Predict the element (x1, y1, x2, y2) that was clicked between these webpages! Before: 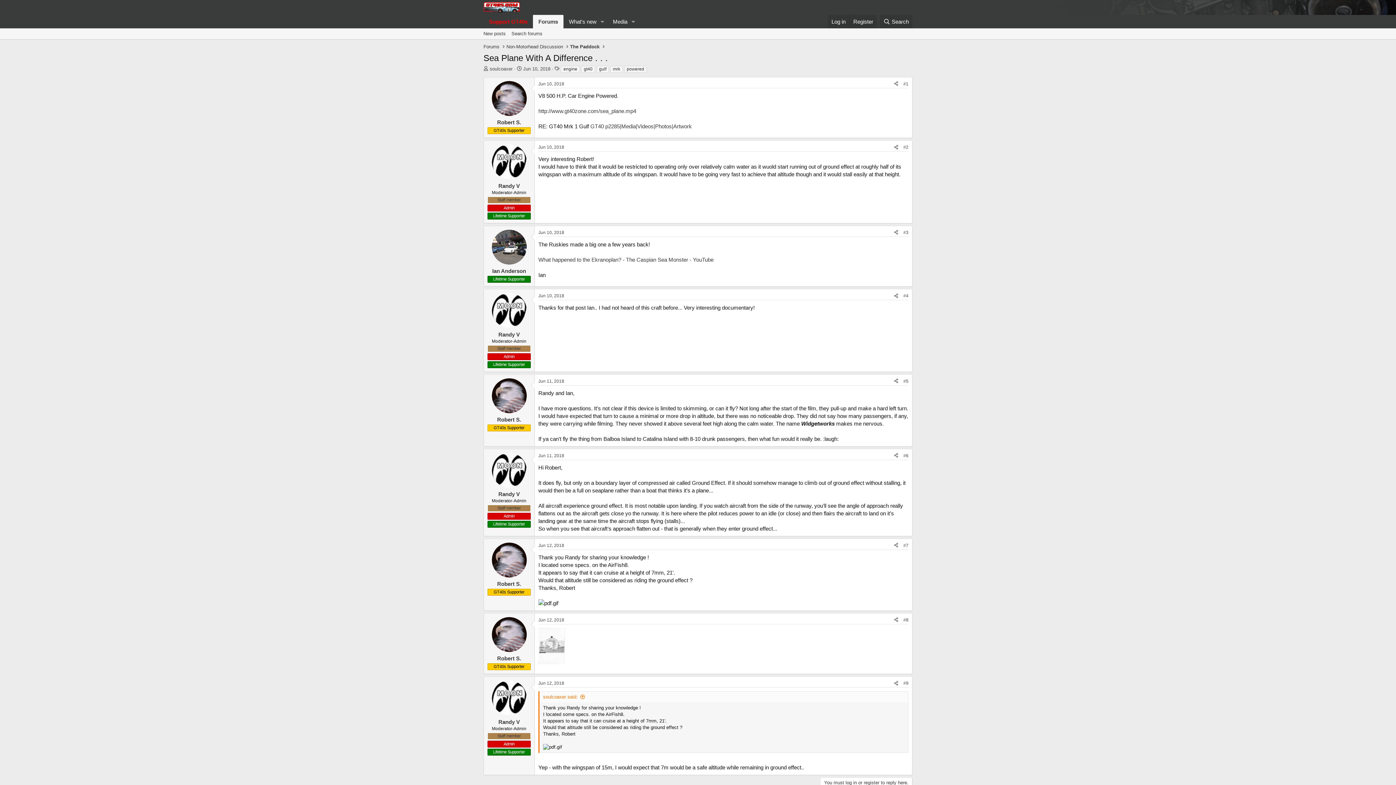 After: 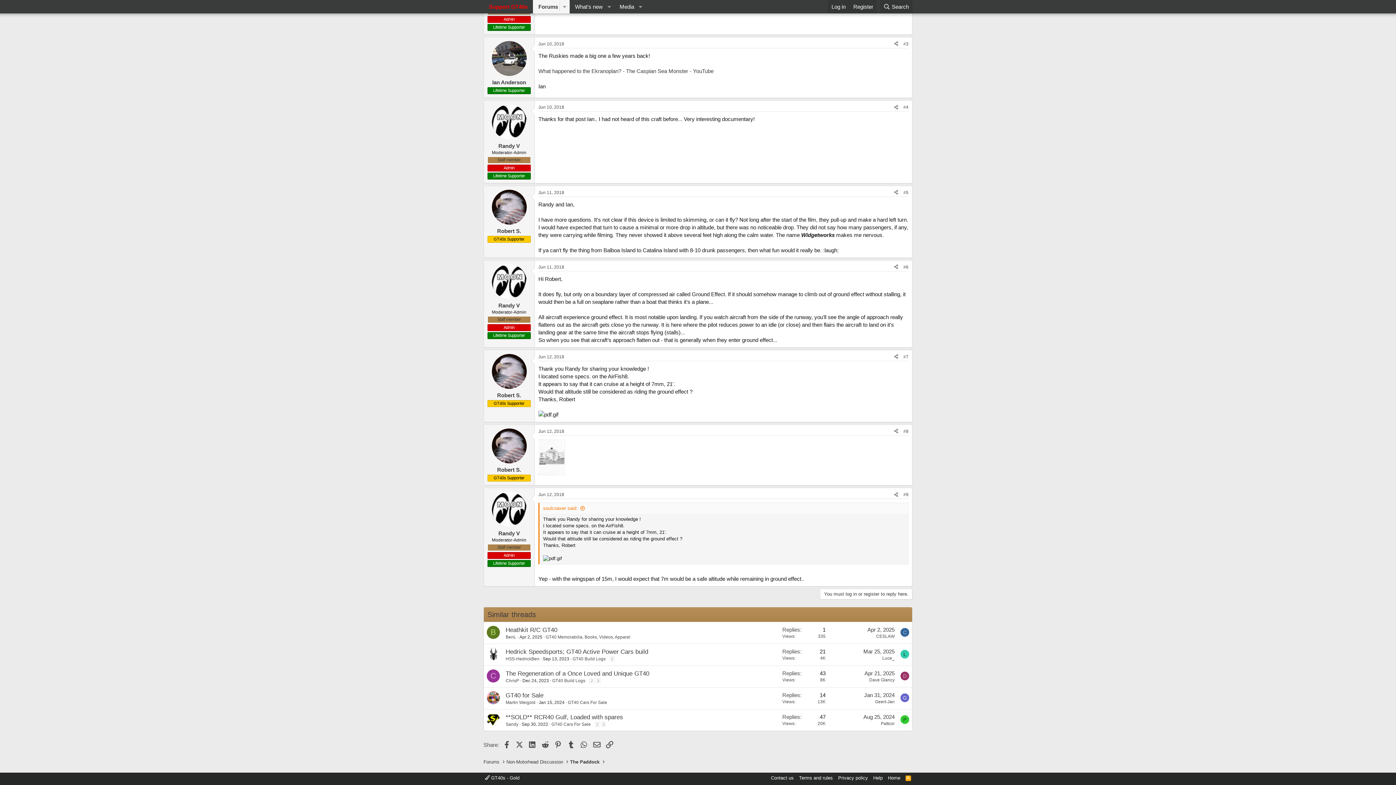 Action: bbox: (538, 378, 564, 383) label: Jun 11, 2018